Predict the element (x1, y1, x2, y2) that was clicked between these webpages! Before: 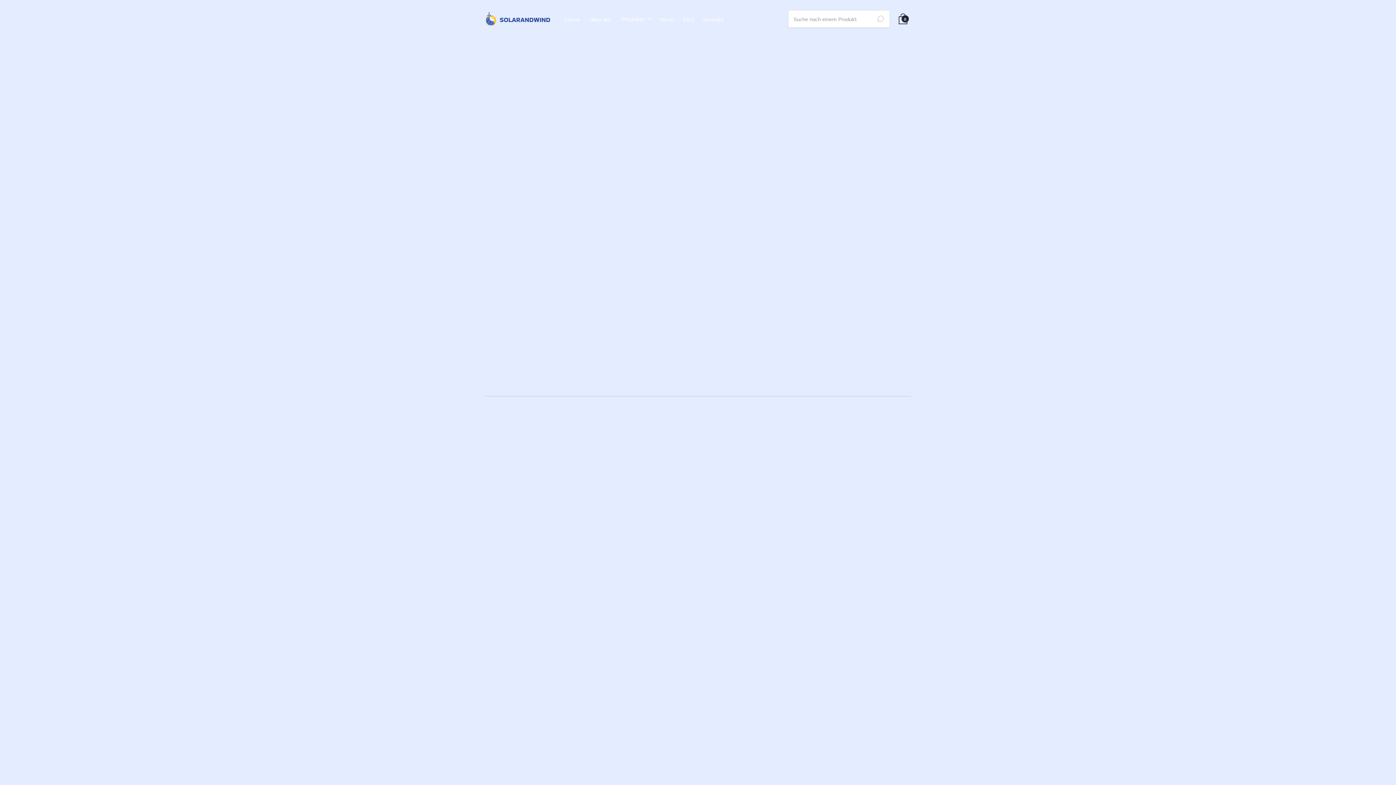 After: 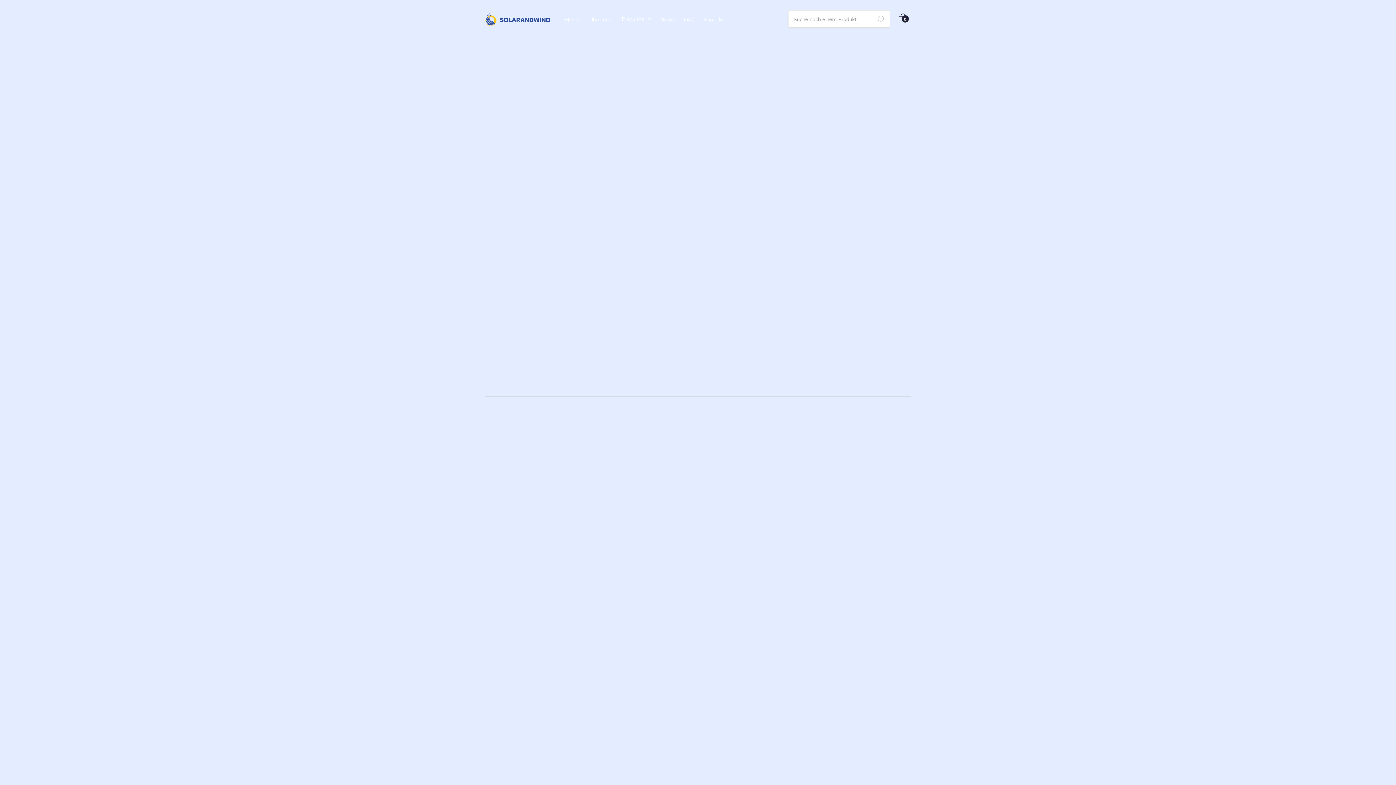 Action: bbox: (591, 261, 636, 295)